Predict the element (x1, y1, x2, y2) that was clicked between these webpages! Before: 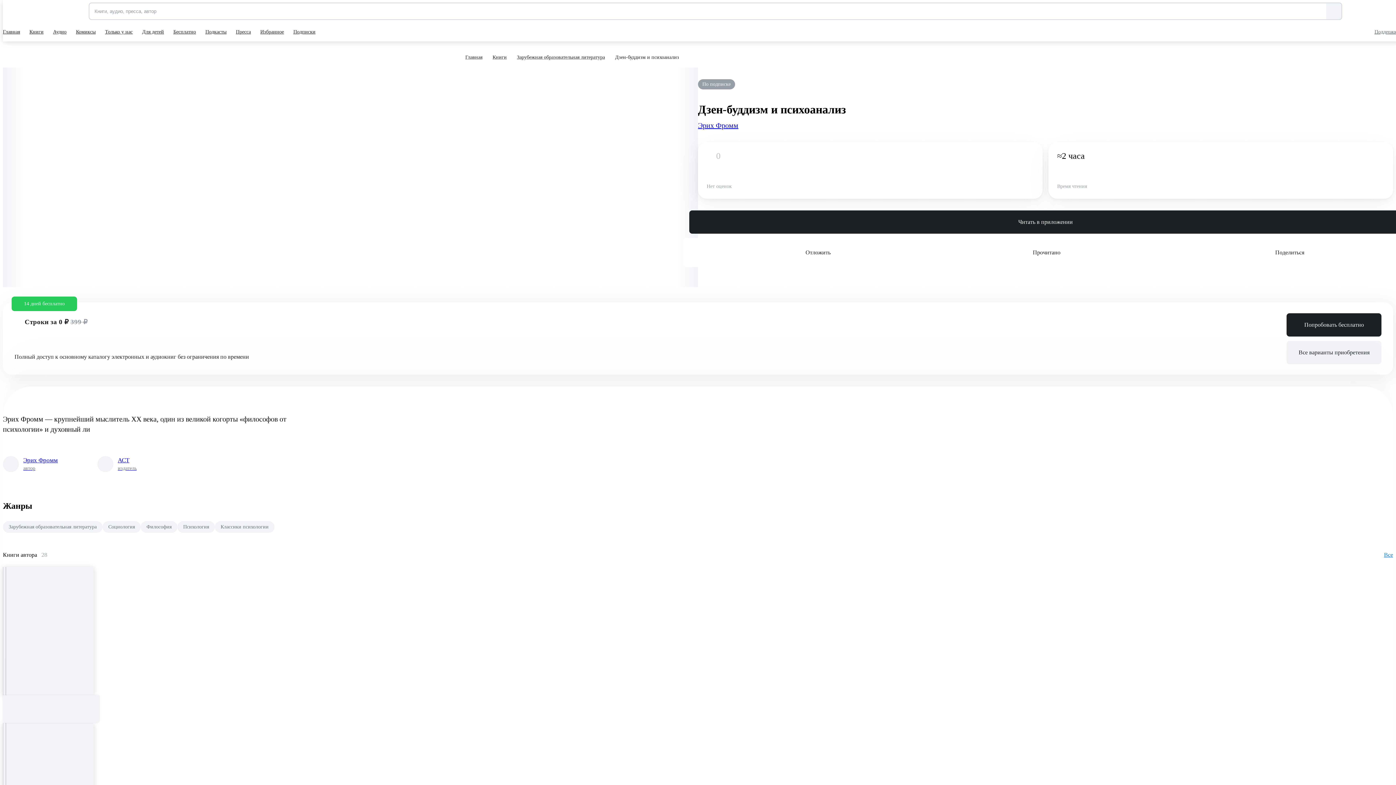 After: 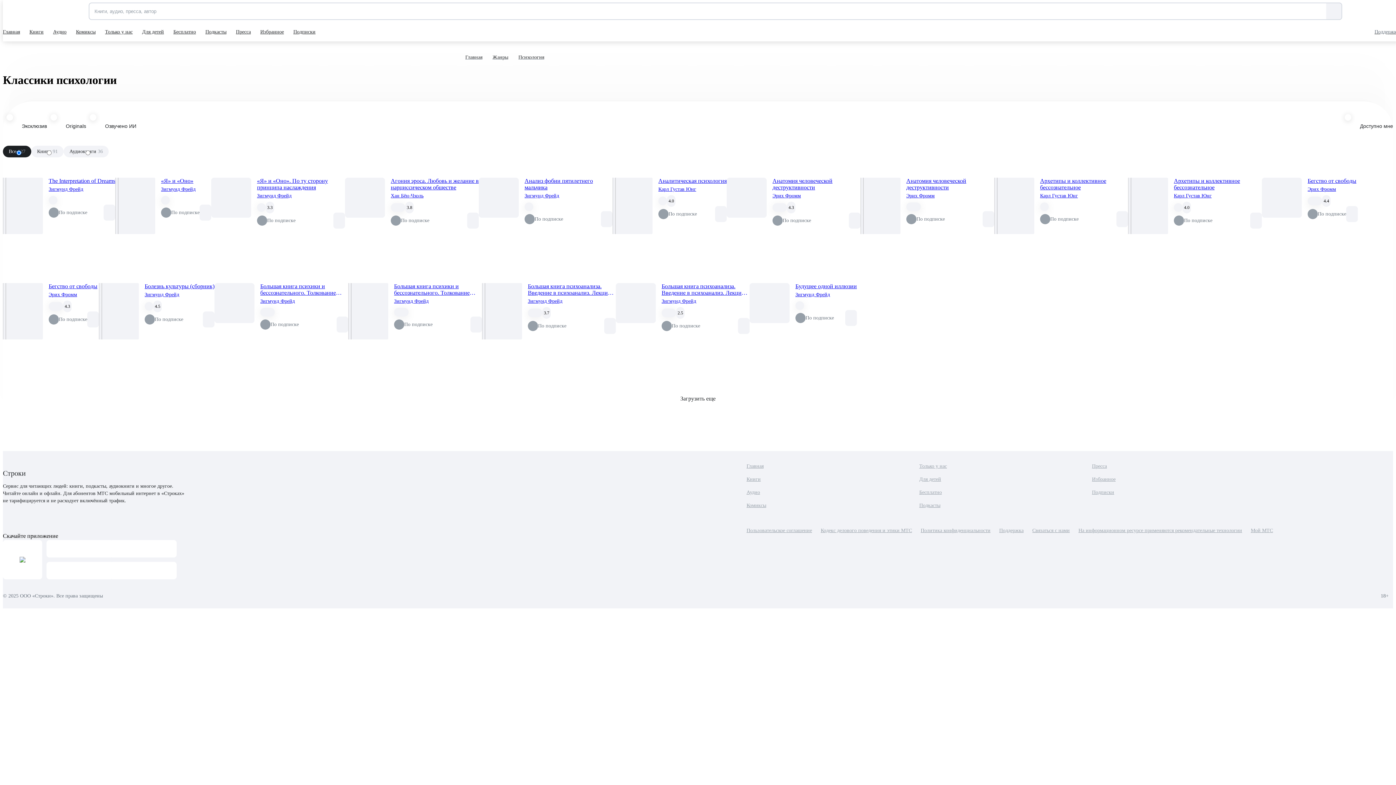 Action: bbox: (214, 521, 274, 534) label: Классики психологии